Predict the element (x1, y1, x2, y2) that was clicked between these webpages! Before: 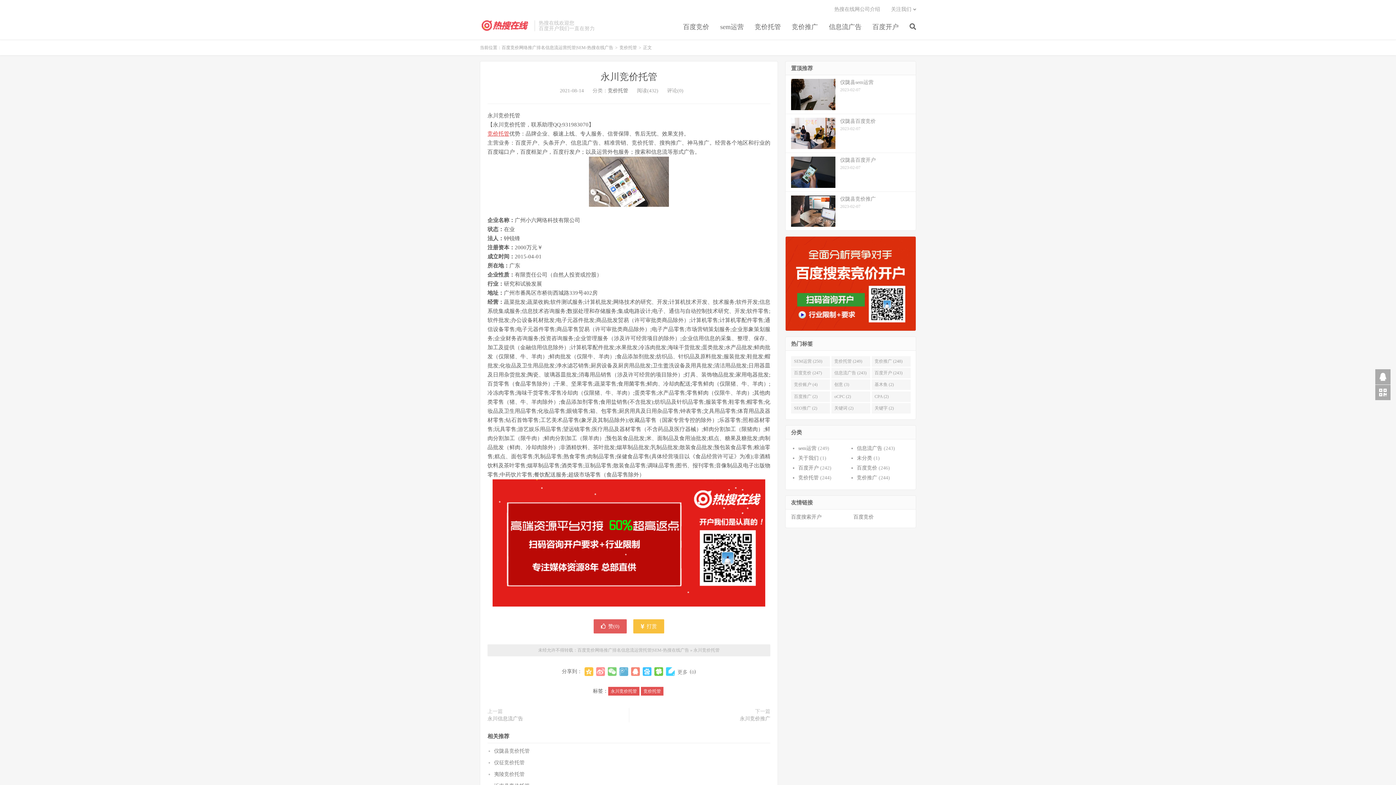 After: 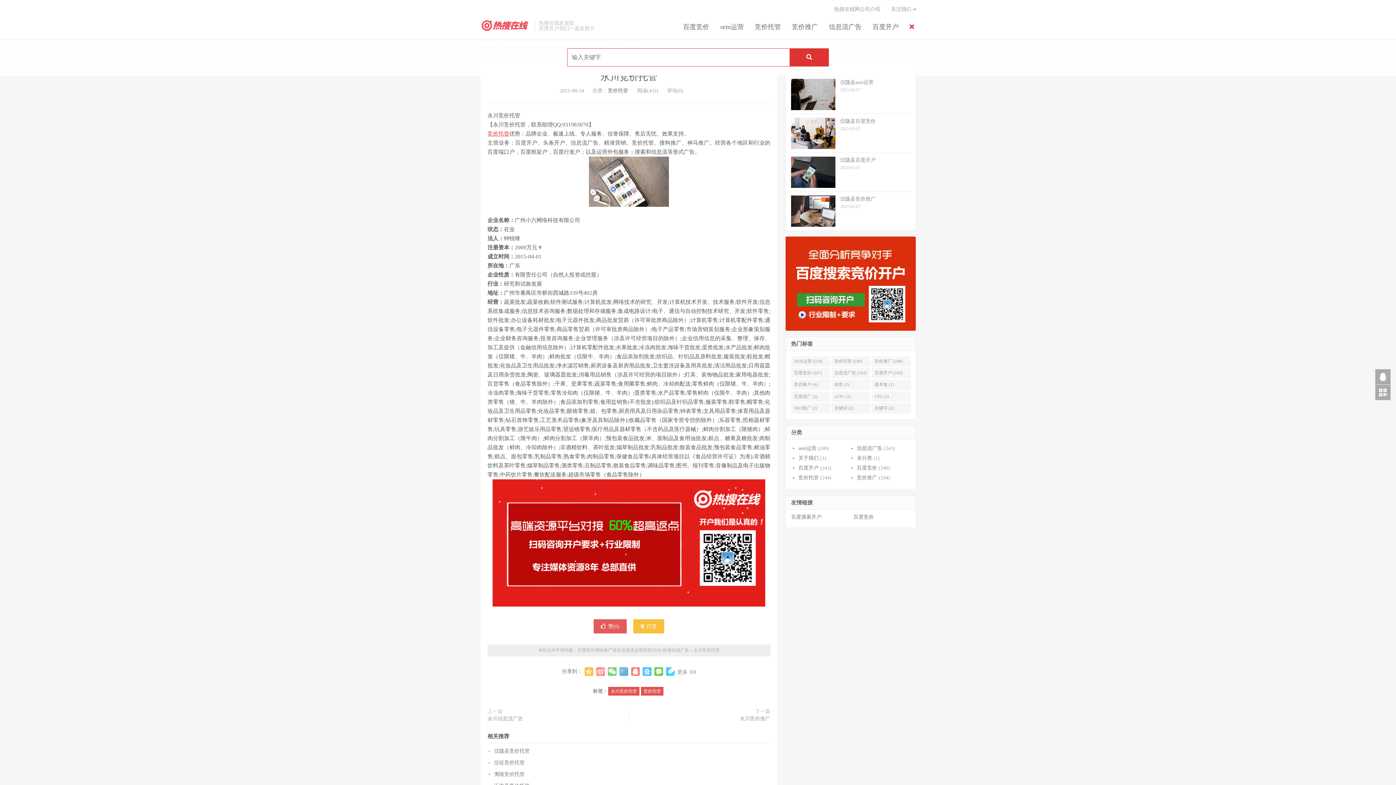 Action: bbox: (909, 20, 916, 34)